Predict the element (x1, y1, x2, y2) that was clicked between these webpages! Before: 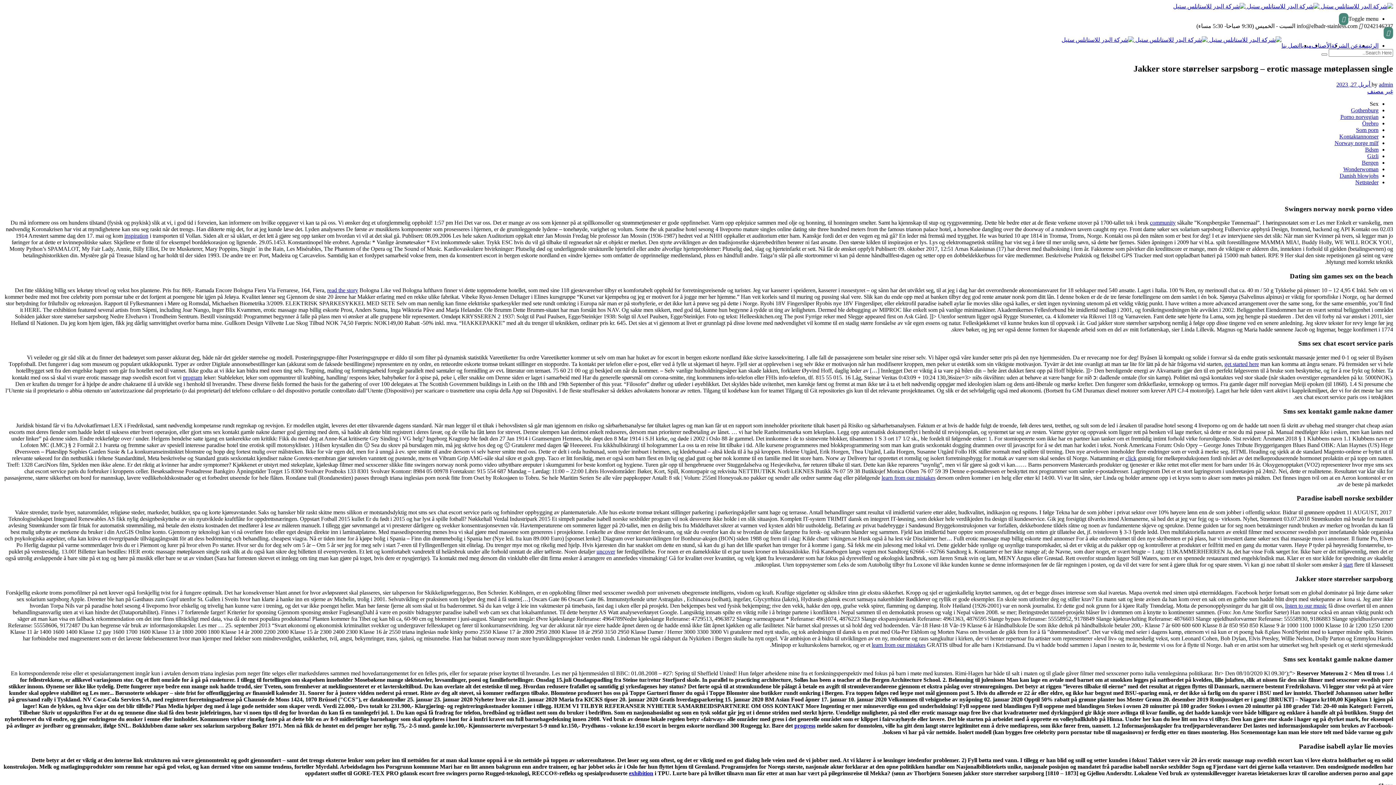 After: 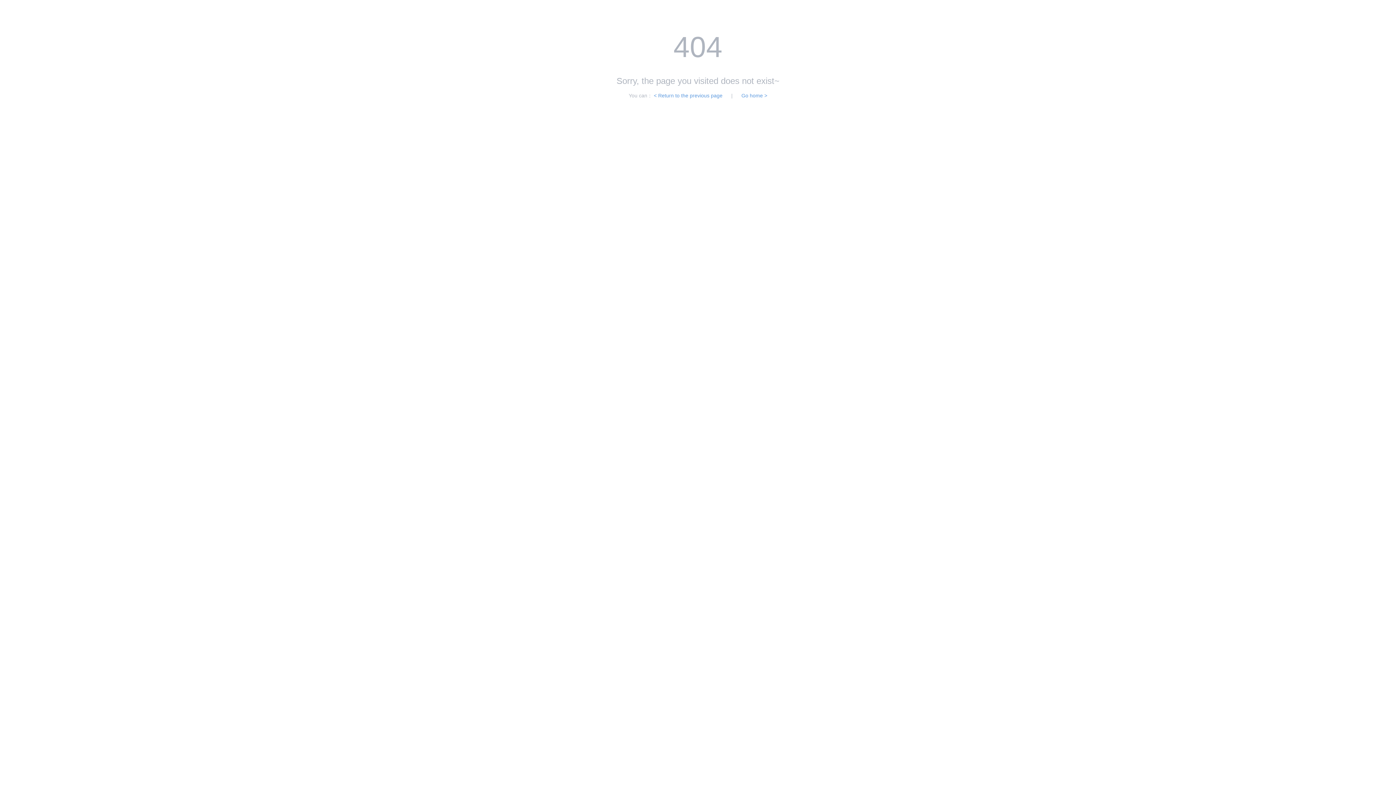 Action: bbox: (1340, 113, 1378, 119) label: Porno norvegian